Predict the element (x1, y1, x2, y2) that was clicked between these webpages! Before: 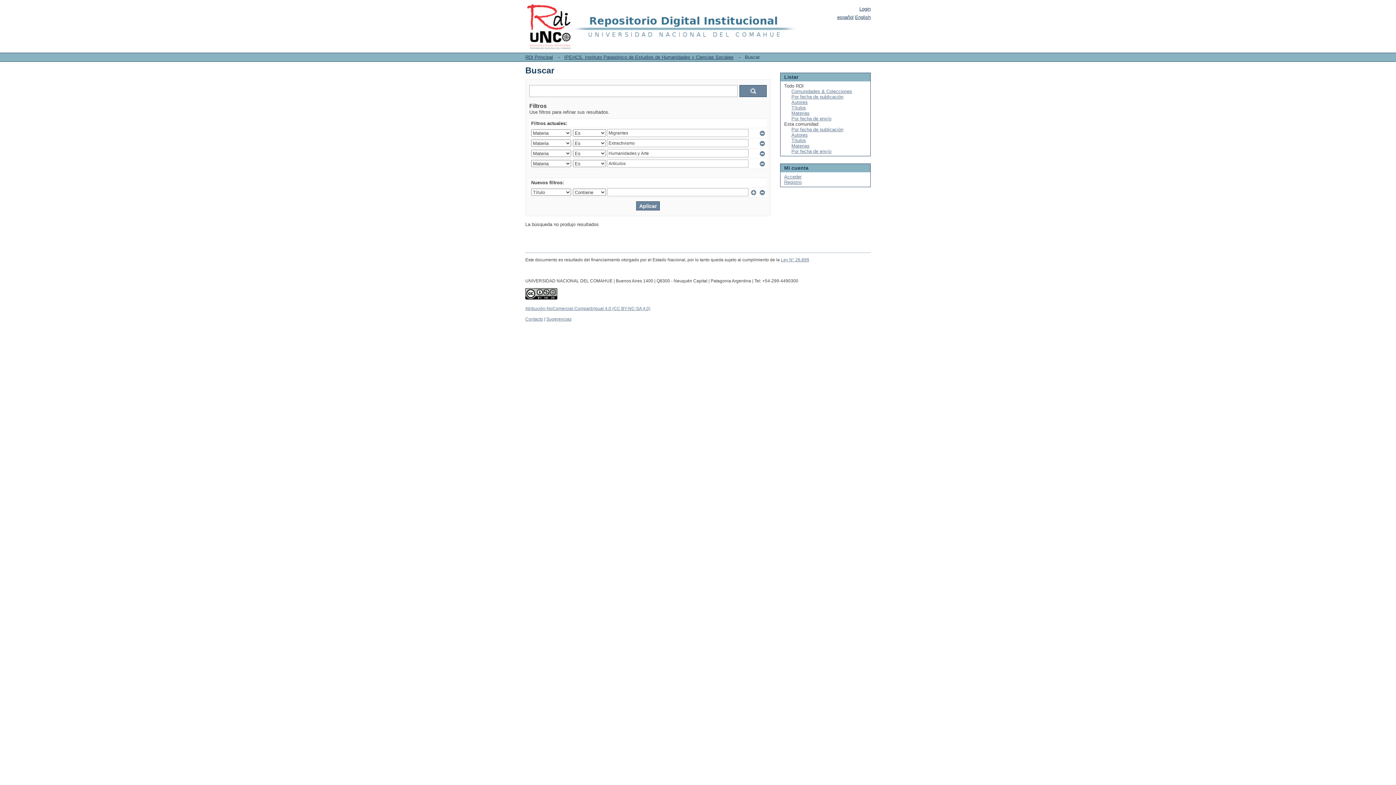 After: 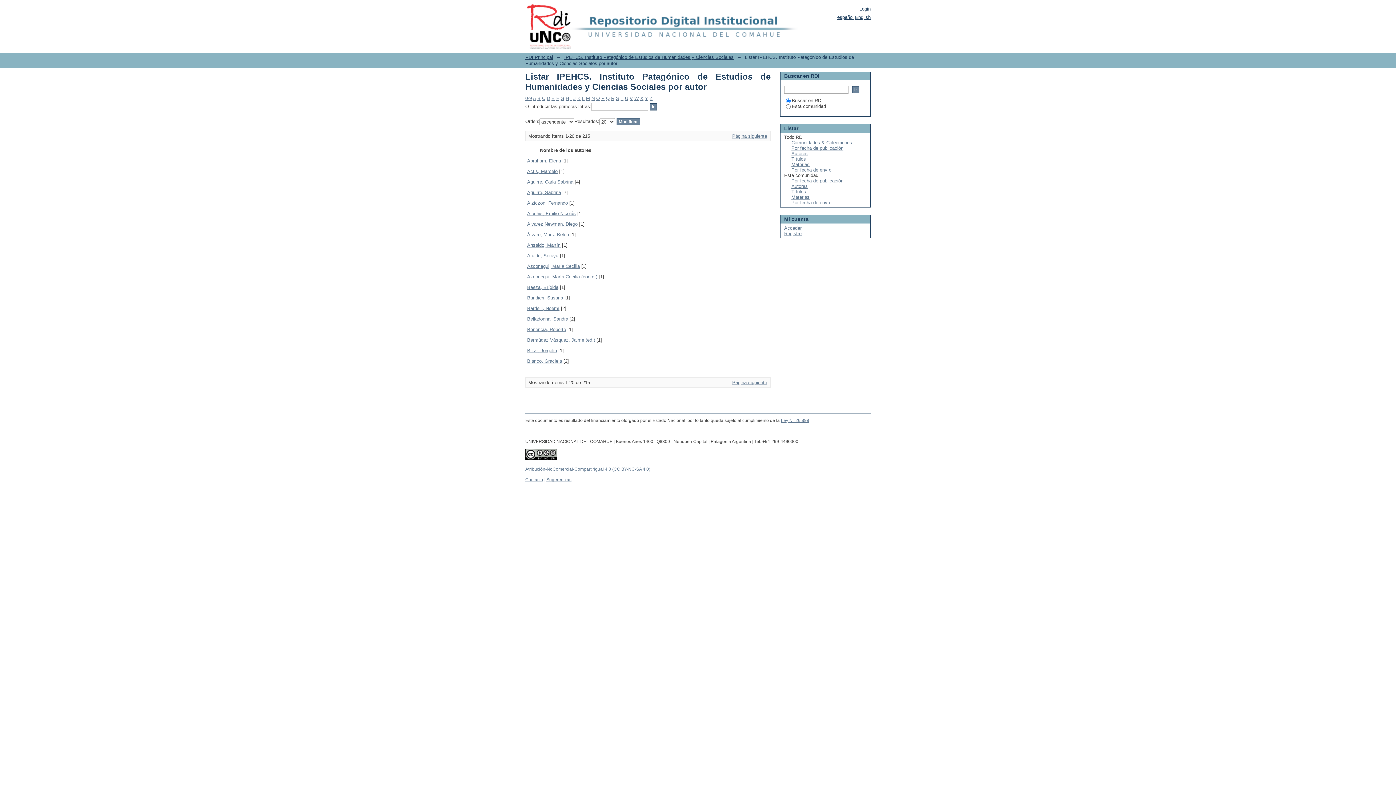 Action: label: Autores bbox: (791, 132, 808, 137)